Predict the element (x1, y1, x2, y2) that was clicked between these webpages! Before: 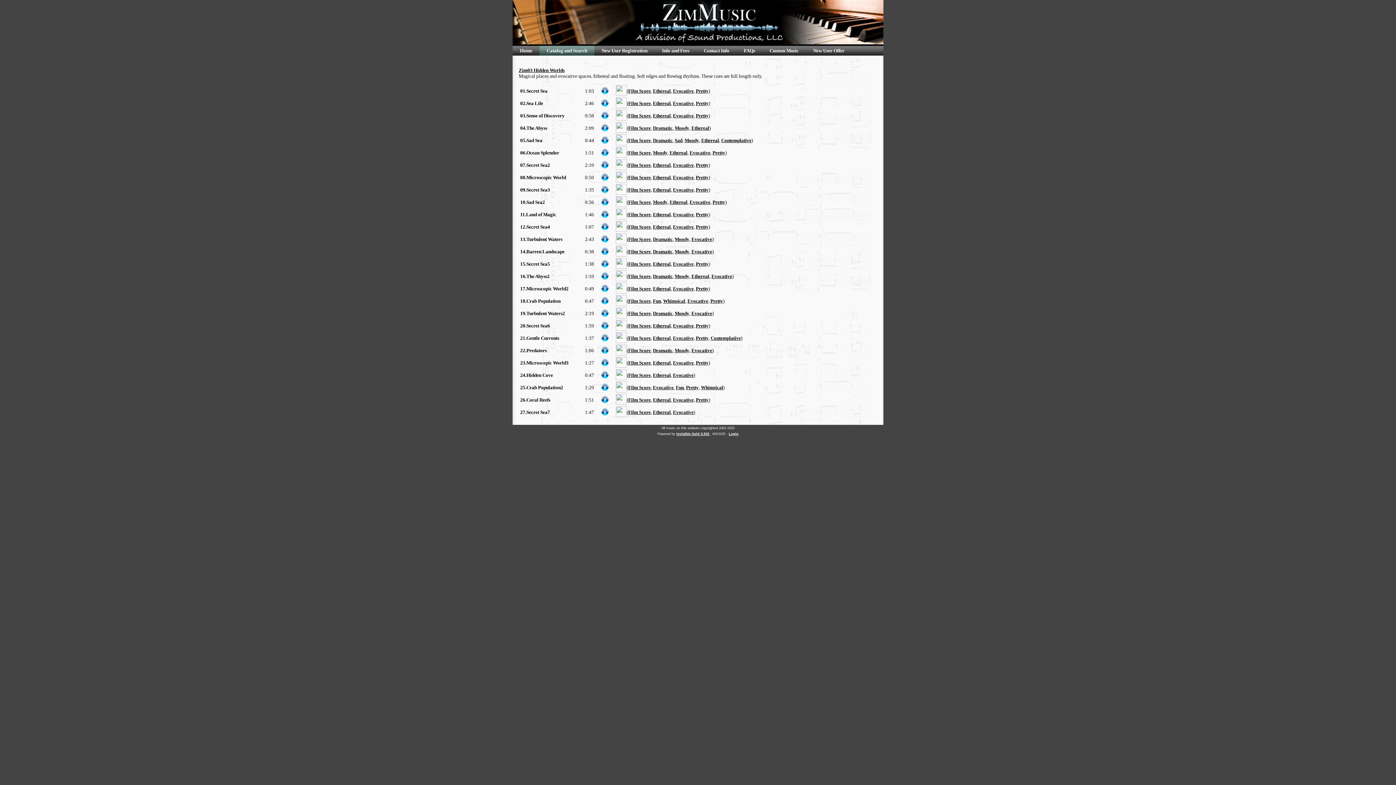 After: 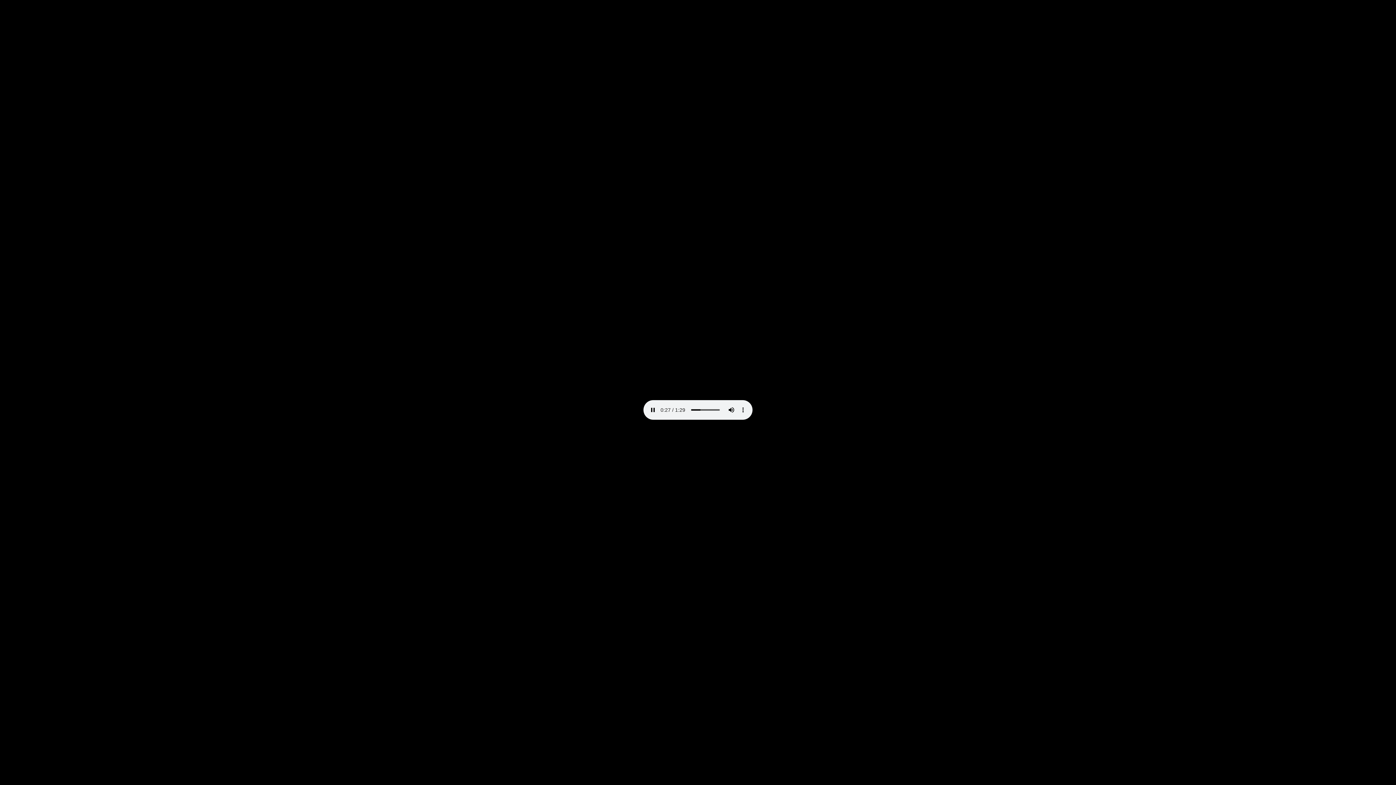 Action: bbox: (601, 386, 608, 392)